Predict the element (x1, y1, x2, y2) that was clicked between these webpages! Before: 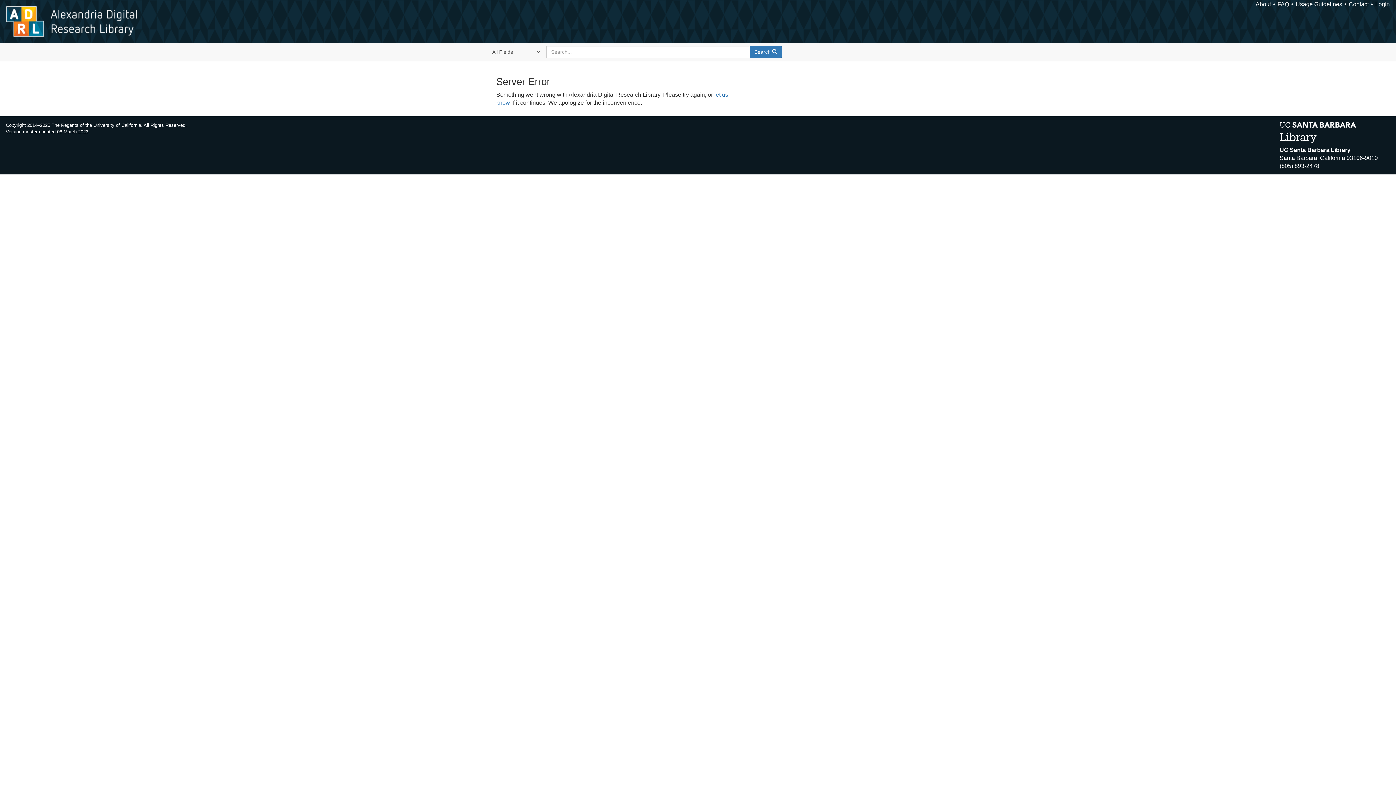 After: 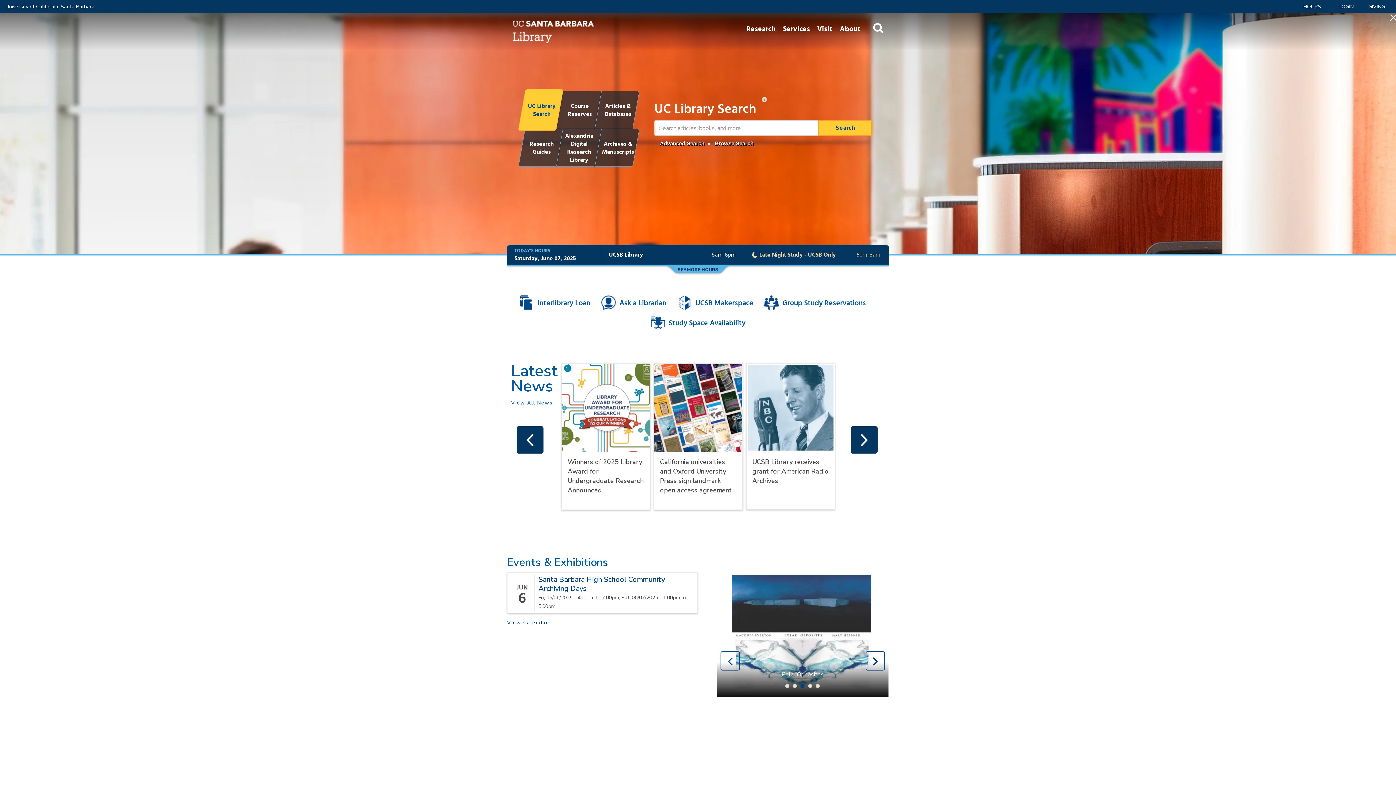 Action: bbox: (1280, 129, 1356, 135)